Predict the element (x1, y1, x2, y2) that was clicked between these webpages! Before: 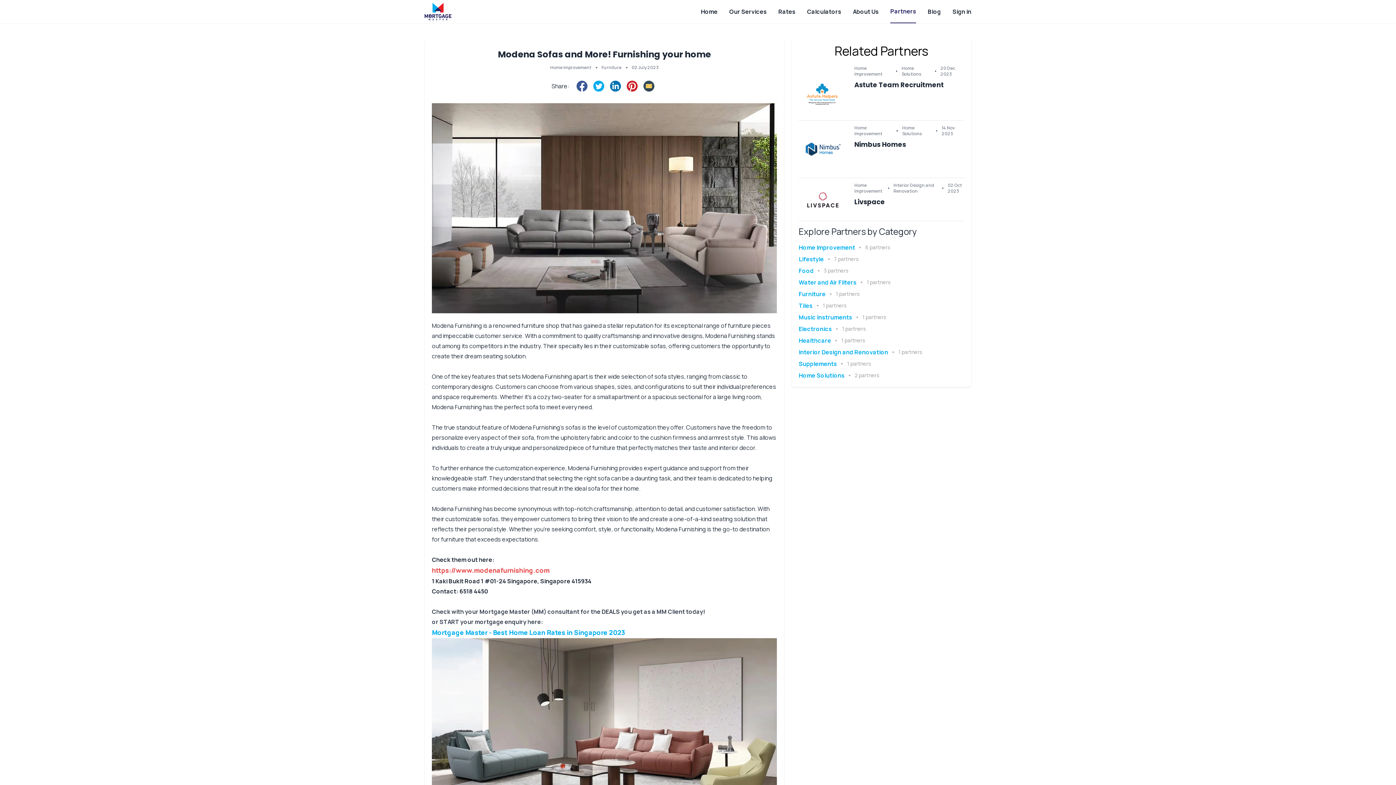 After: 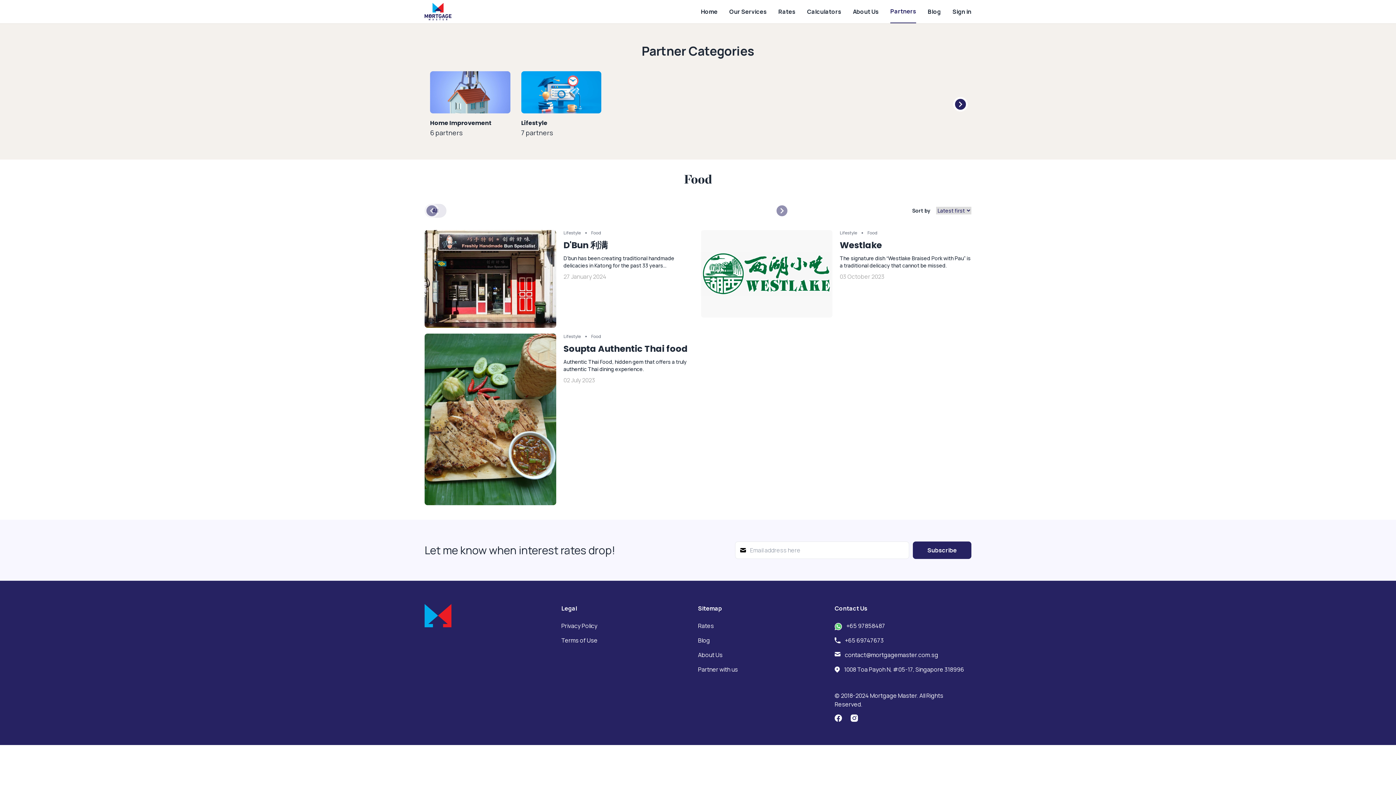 Action: bbox: (798, 266, 813, 275) label: Food